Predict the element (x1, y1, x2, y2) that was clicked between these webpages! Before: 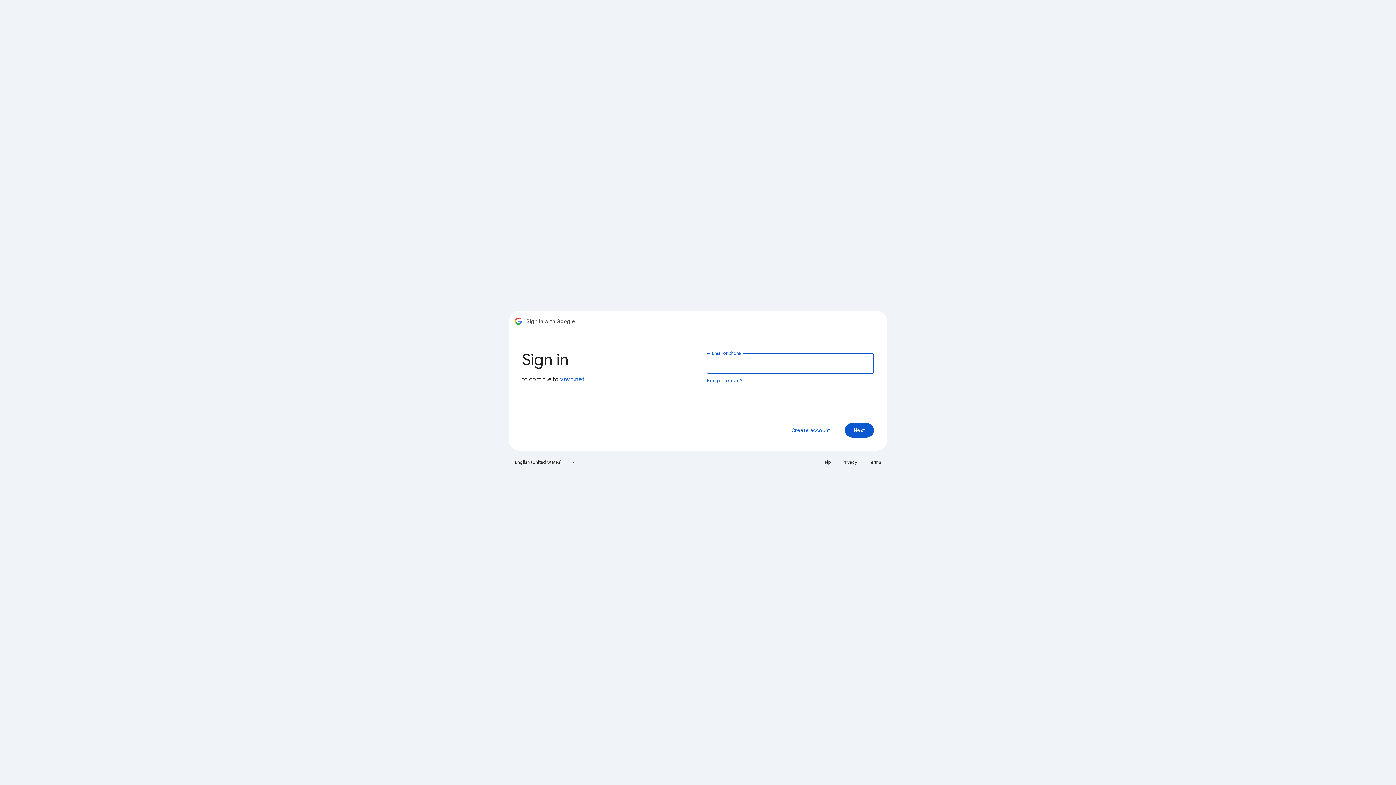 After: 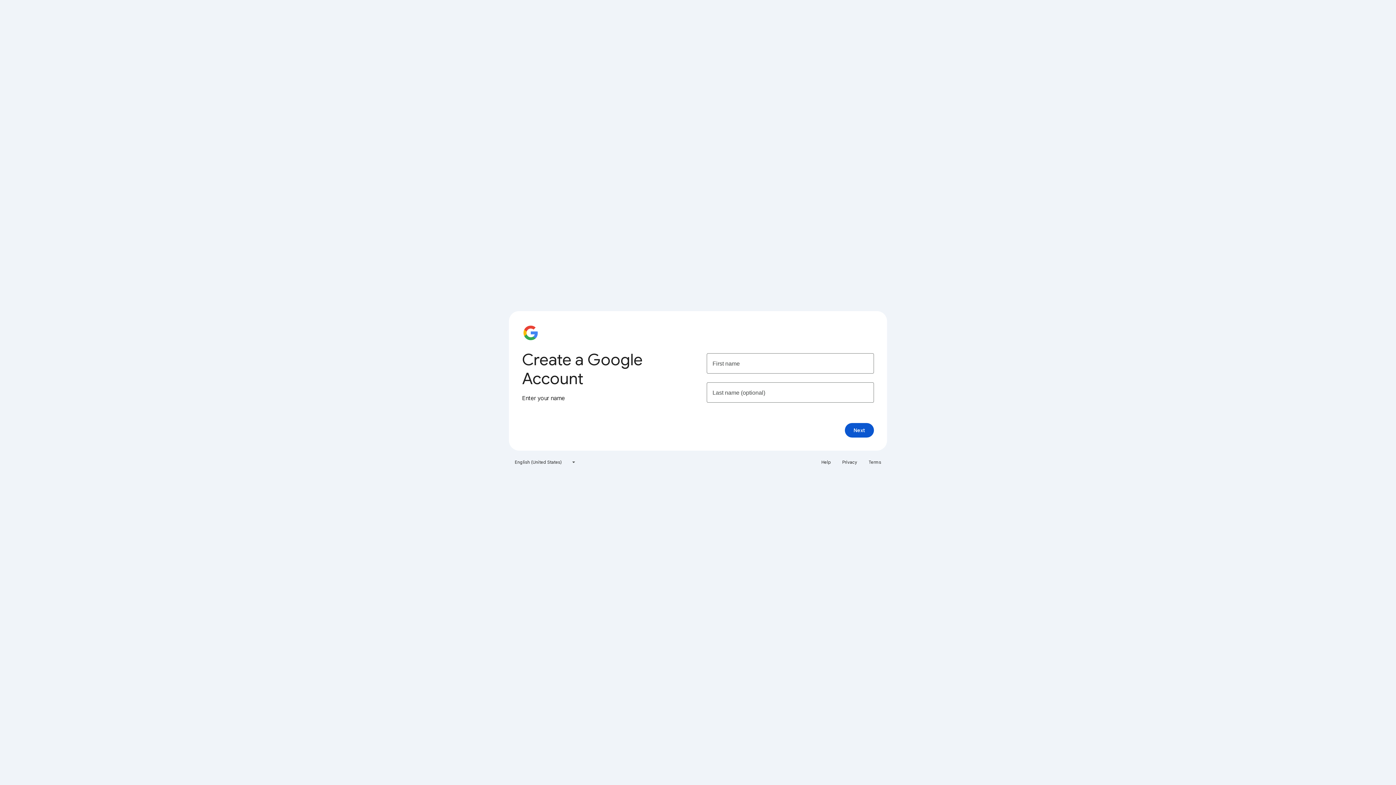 Action: label: Create account bbox: (785, 423, 836, 437)